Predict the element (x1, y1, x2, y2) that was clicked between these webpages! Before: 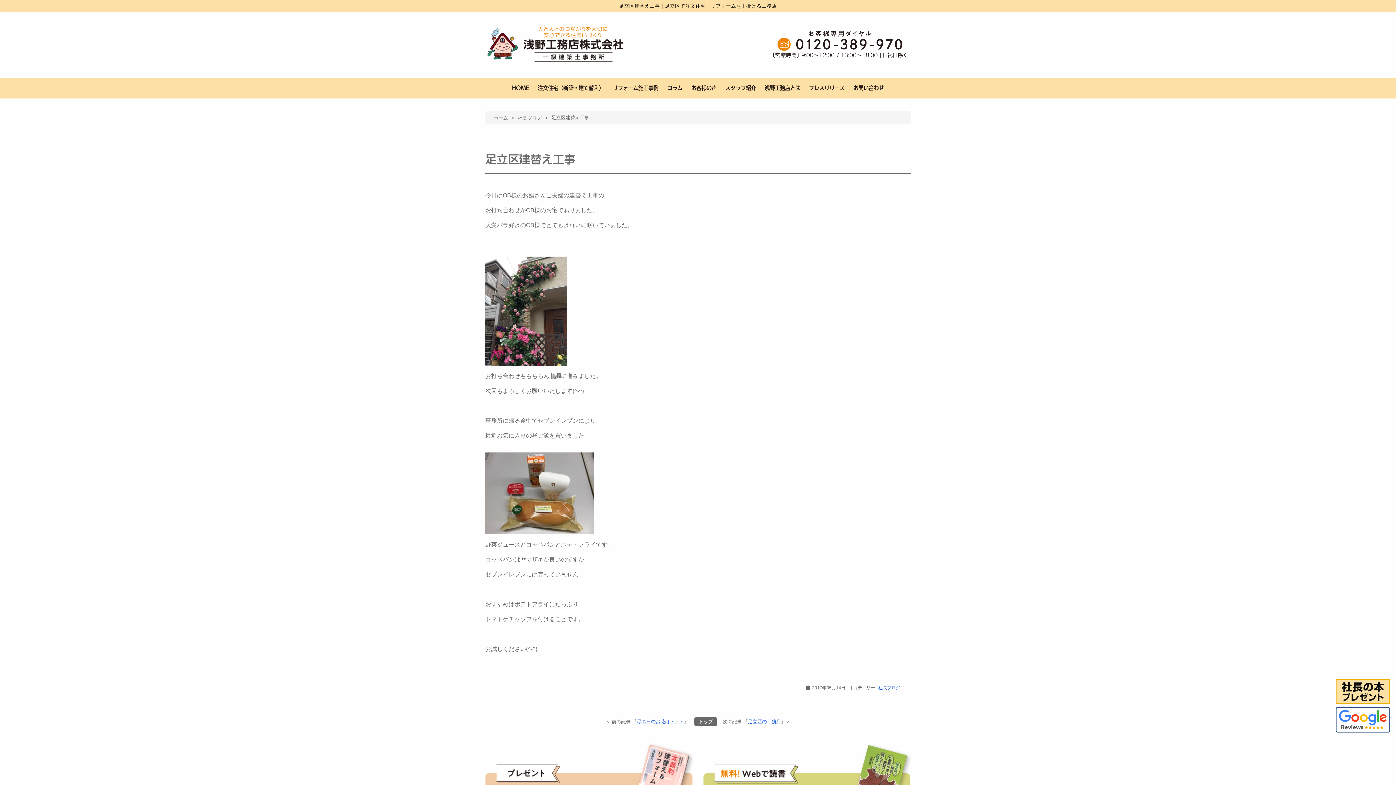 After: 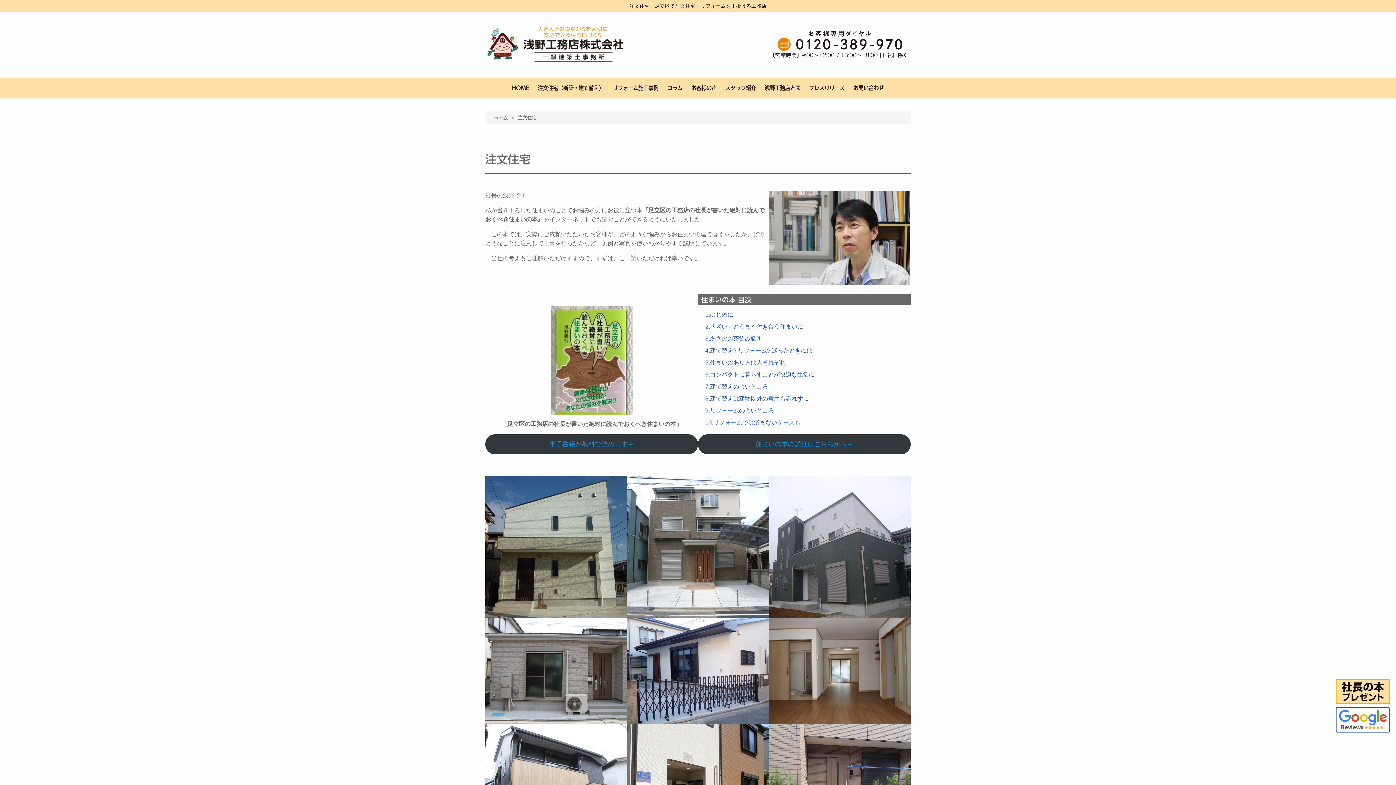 Action: bbox: (538, 84, 604, 90) label: 注文住宅（新築・建て替え）